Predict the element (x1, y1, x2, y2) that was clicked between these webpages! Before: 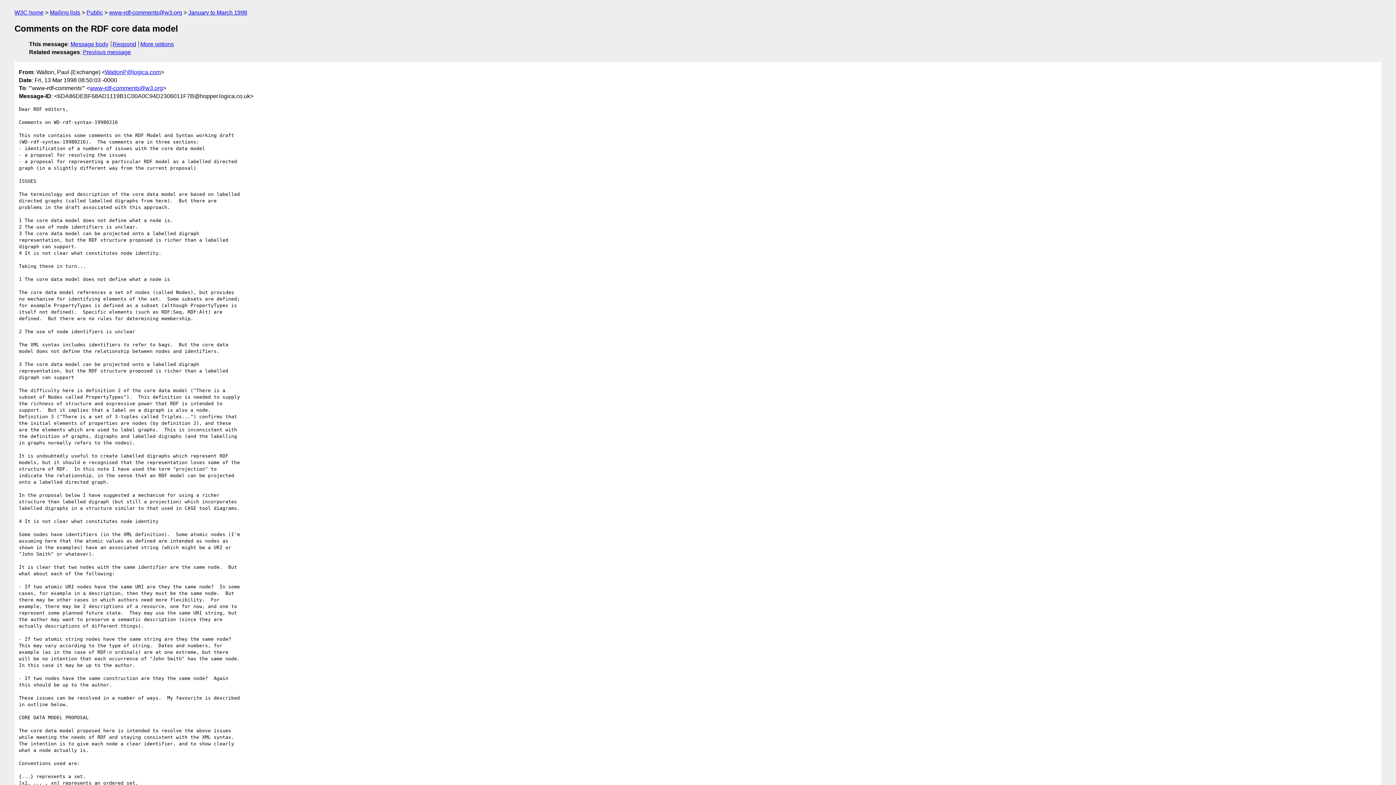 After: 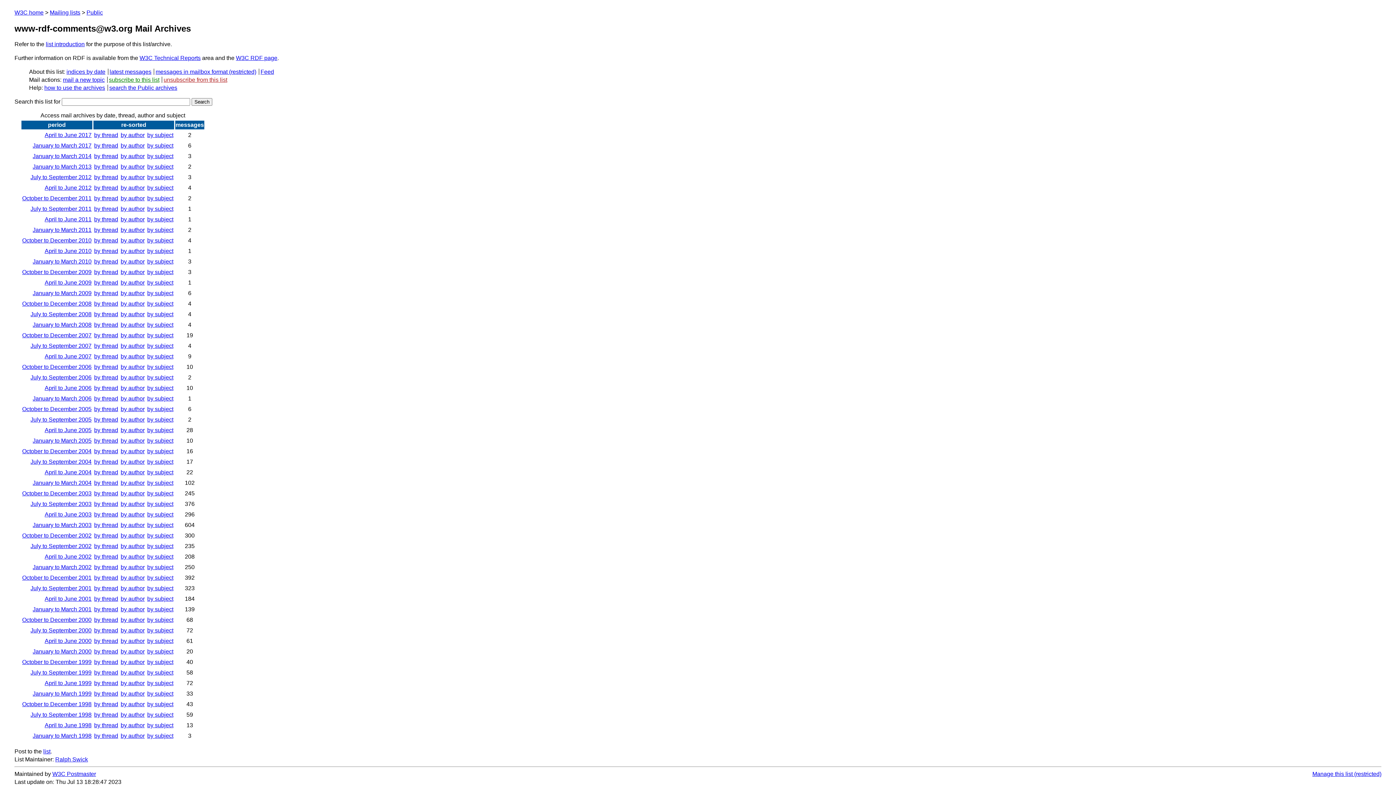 Action: label: www-rdf-comments@w3.org bbox: (109, 9, 182, 15)